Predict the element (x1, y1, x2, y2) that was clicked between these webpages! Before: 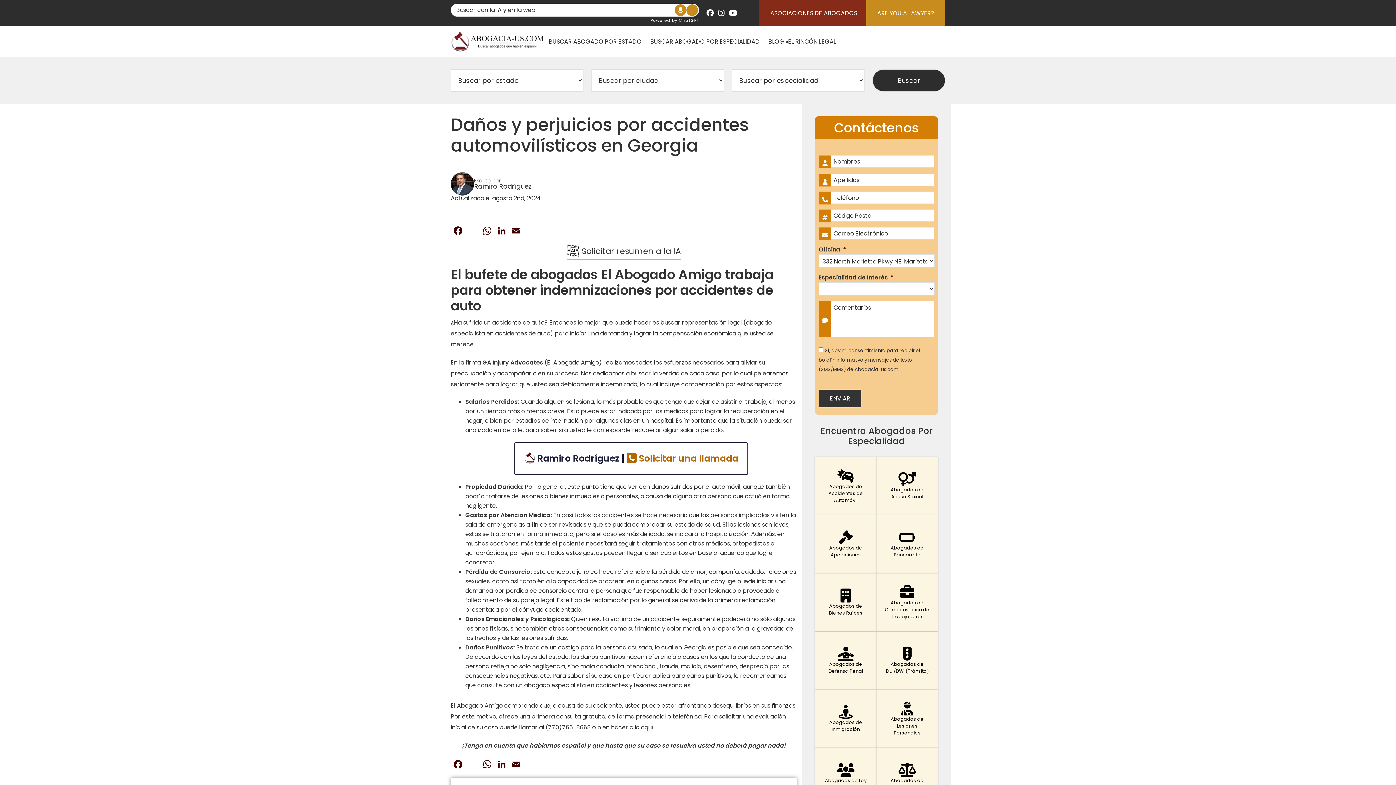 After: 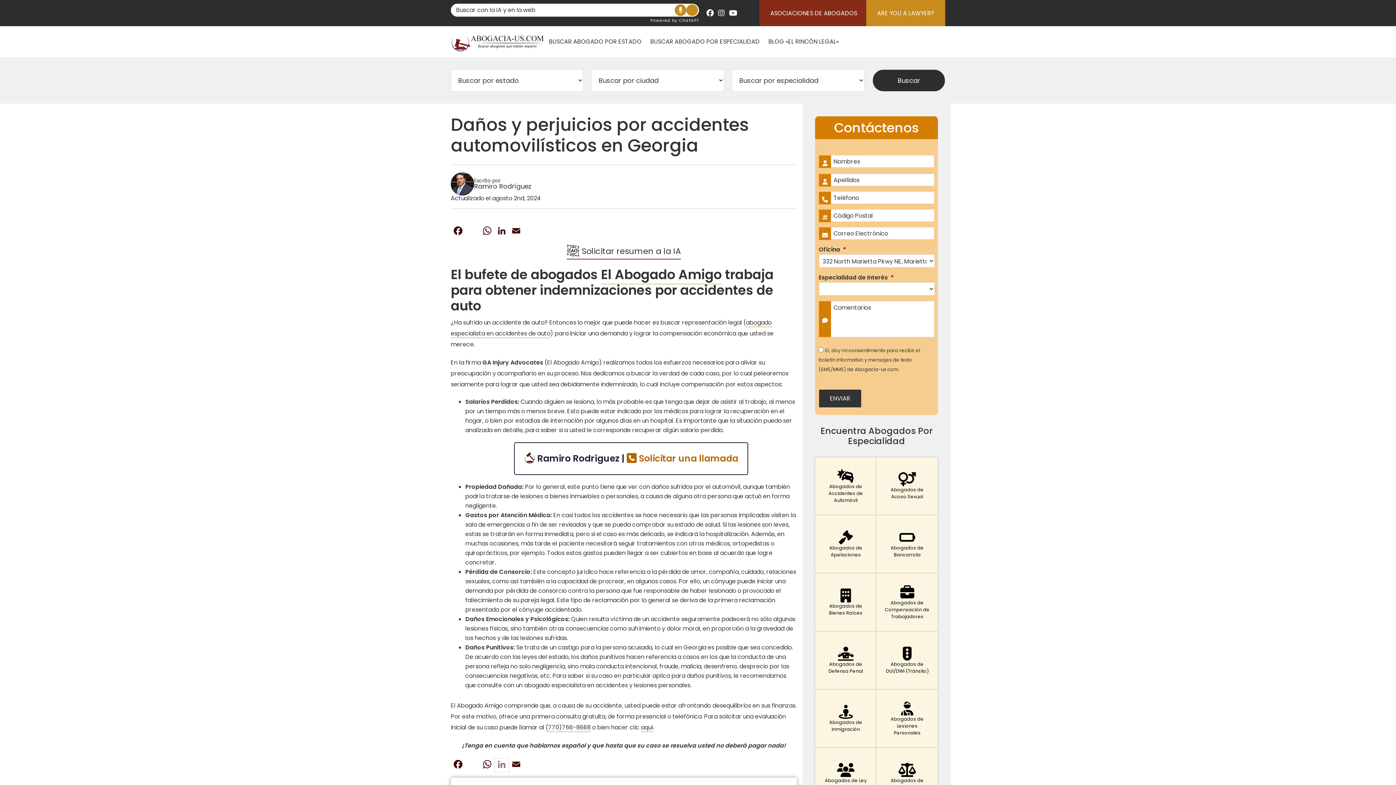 Action: label: LinkedIn bbox: (494, 758, 509, 772)